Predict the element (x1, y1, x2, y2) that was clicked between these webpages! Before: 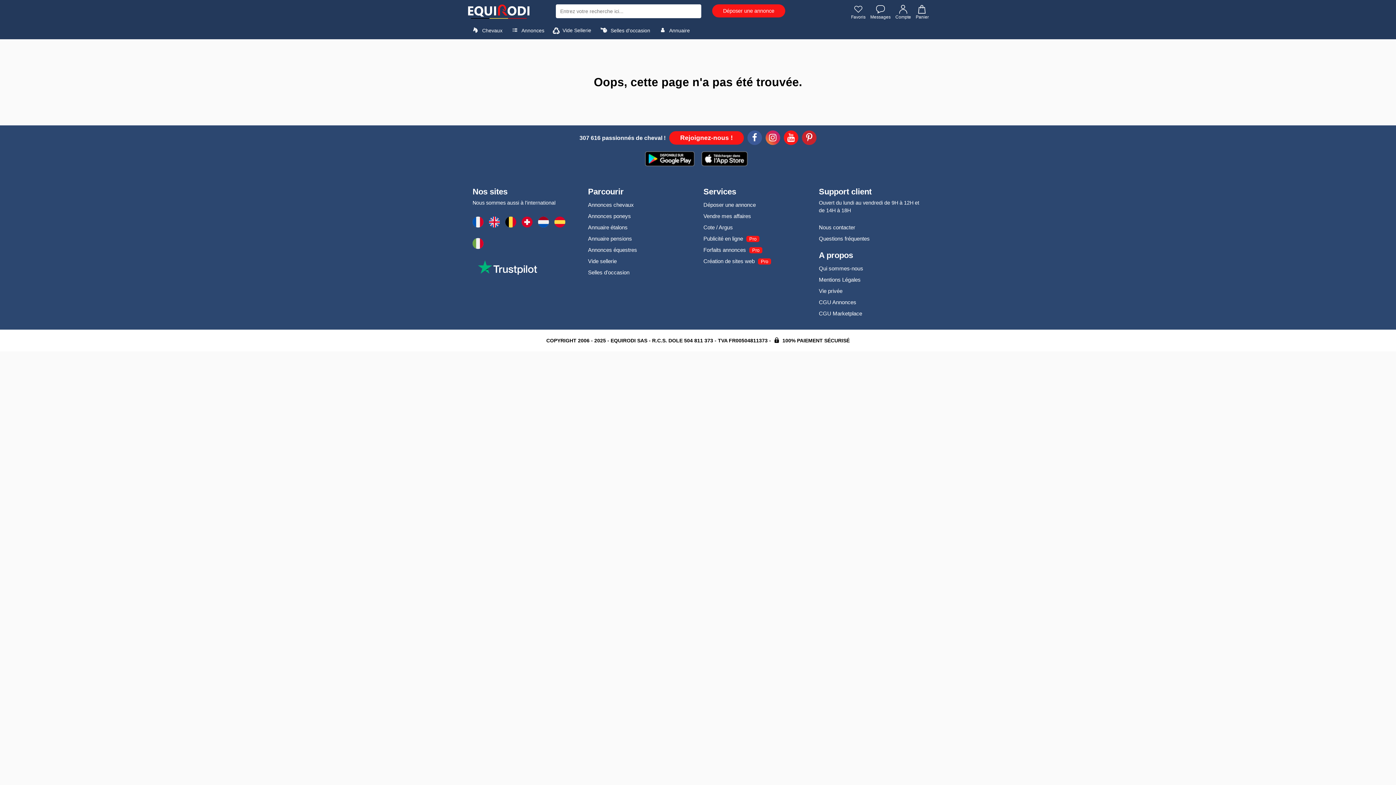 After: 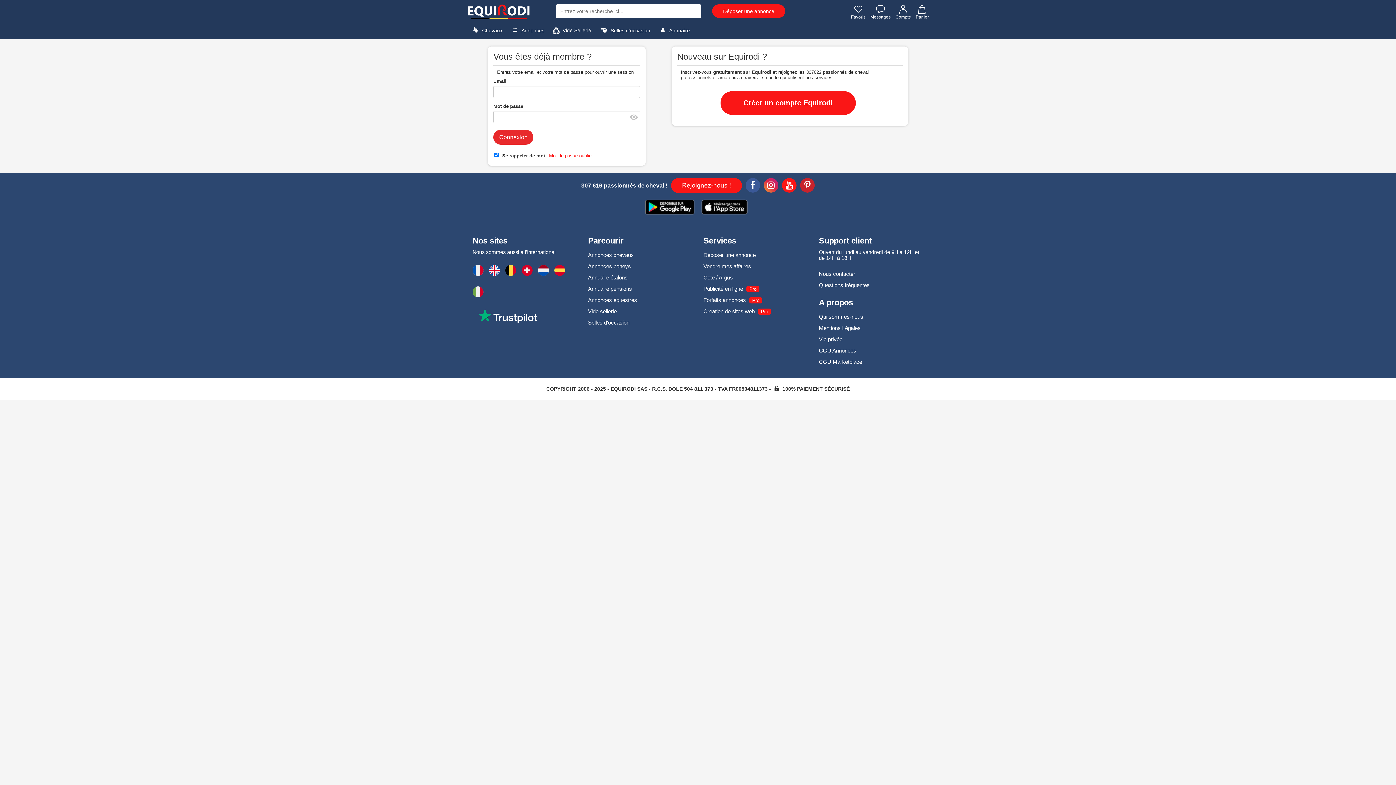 Action: label: Rejoignez-nous ! bbox: (669, 131, 744, 144)